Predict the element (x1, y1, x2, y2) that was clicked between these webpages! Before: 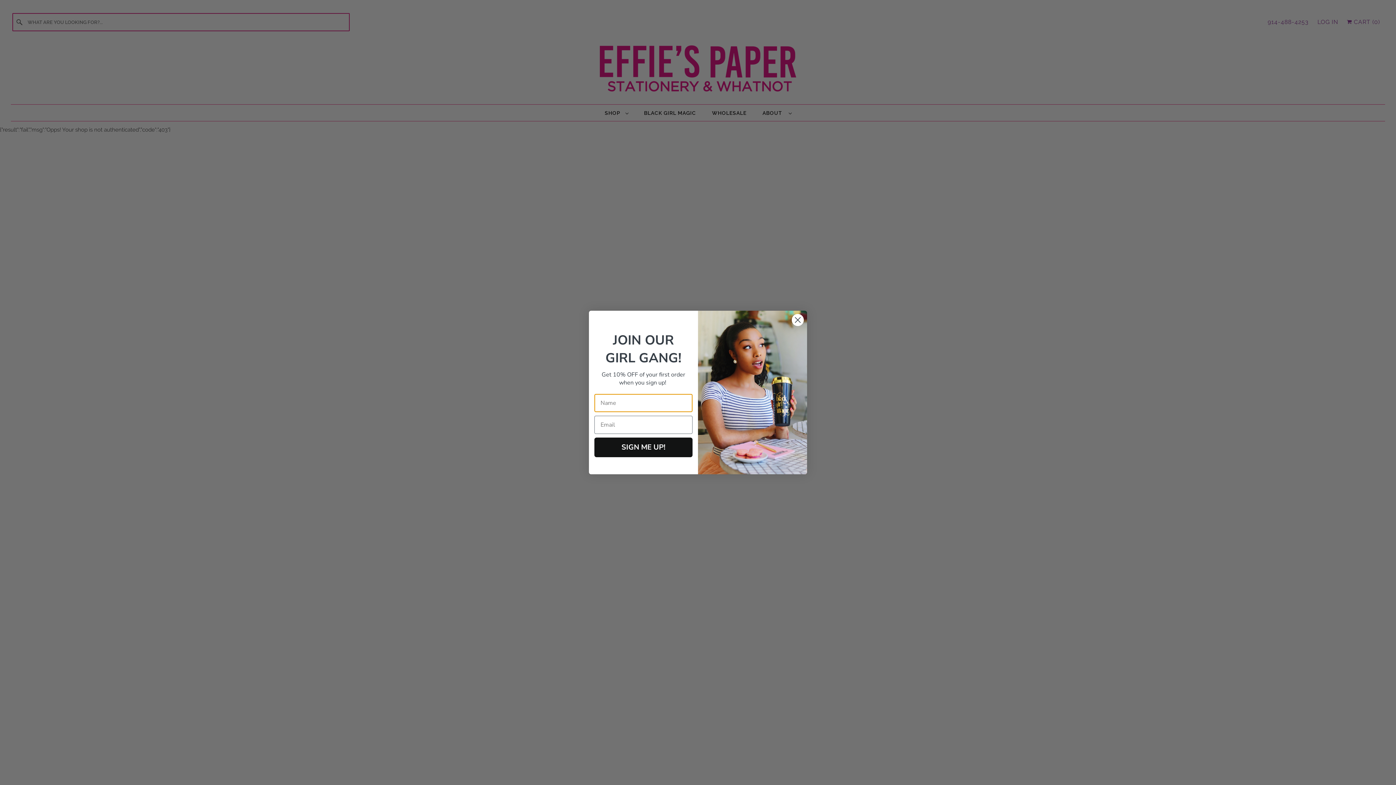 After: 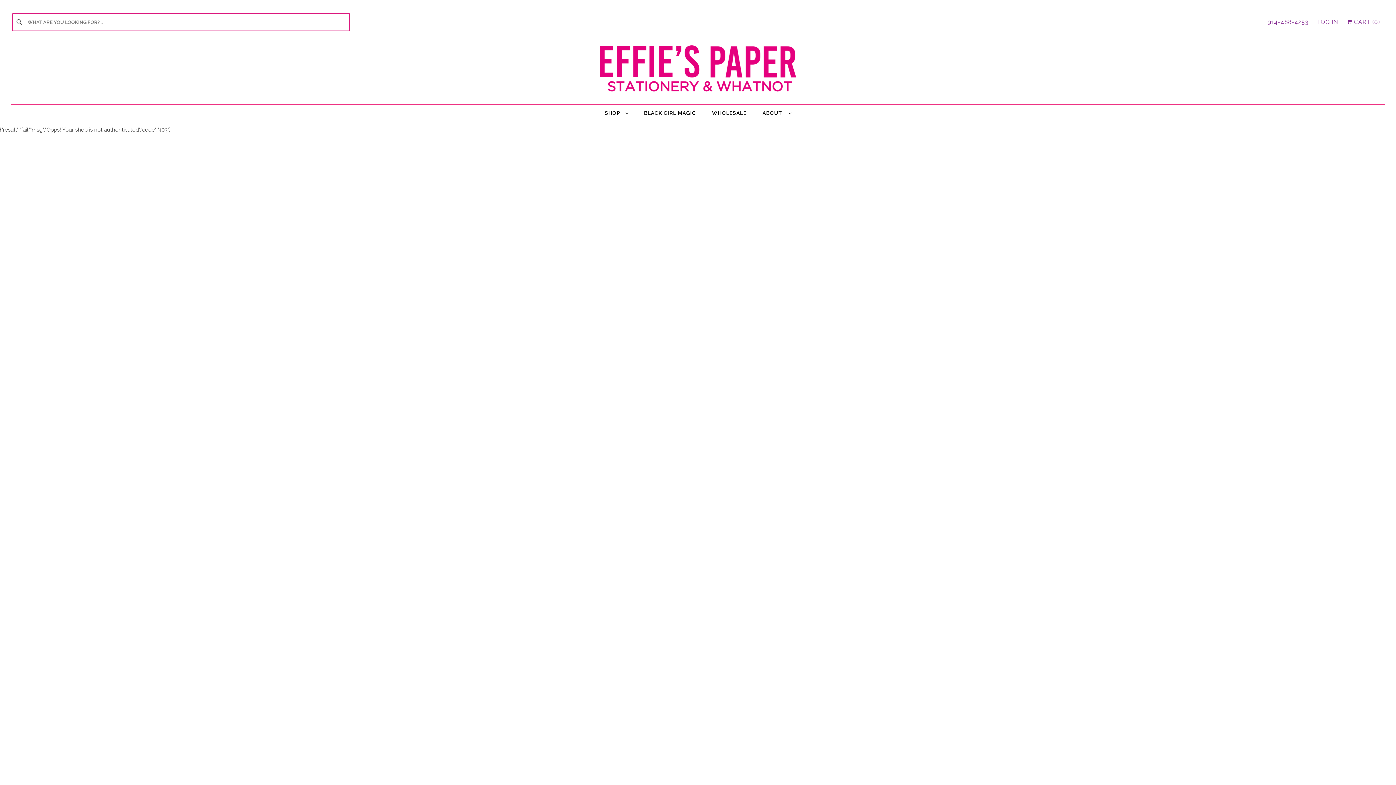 Action: bbox: (791, 313, 804, 326) label: Close dialog